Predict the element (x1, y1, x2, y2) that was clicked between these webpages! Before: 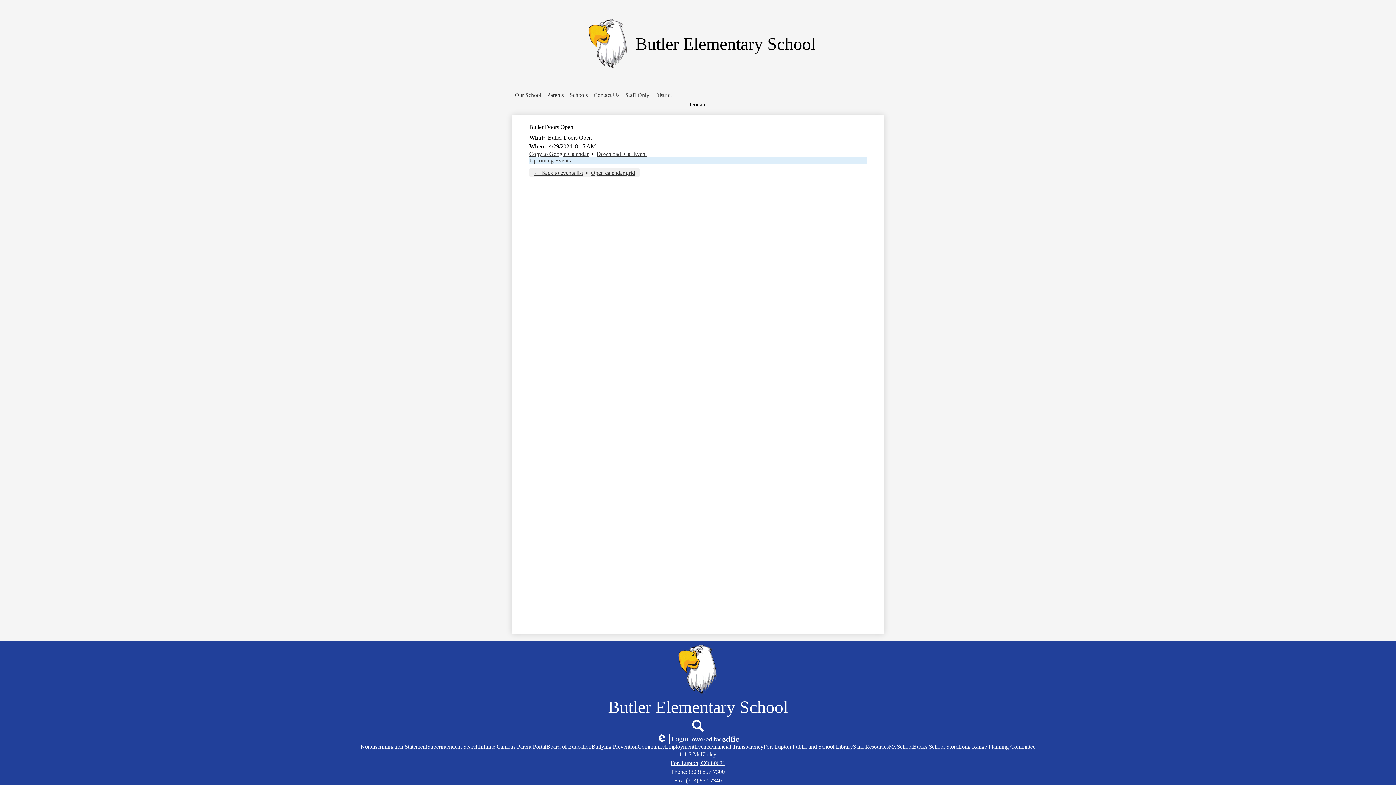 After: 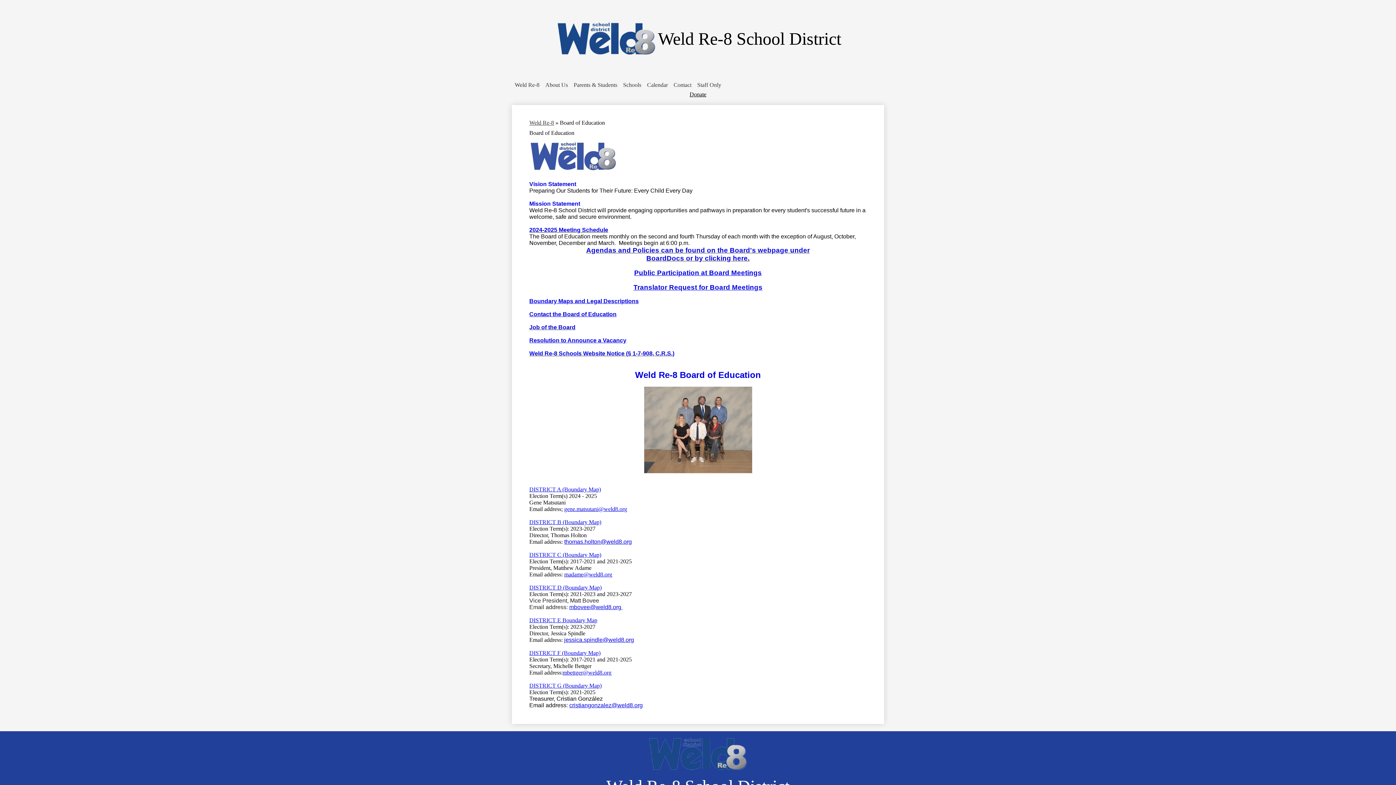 Action: bbox: (546, 744, 591, 750) label: Board of Education